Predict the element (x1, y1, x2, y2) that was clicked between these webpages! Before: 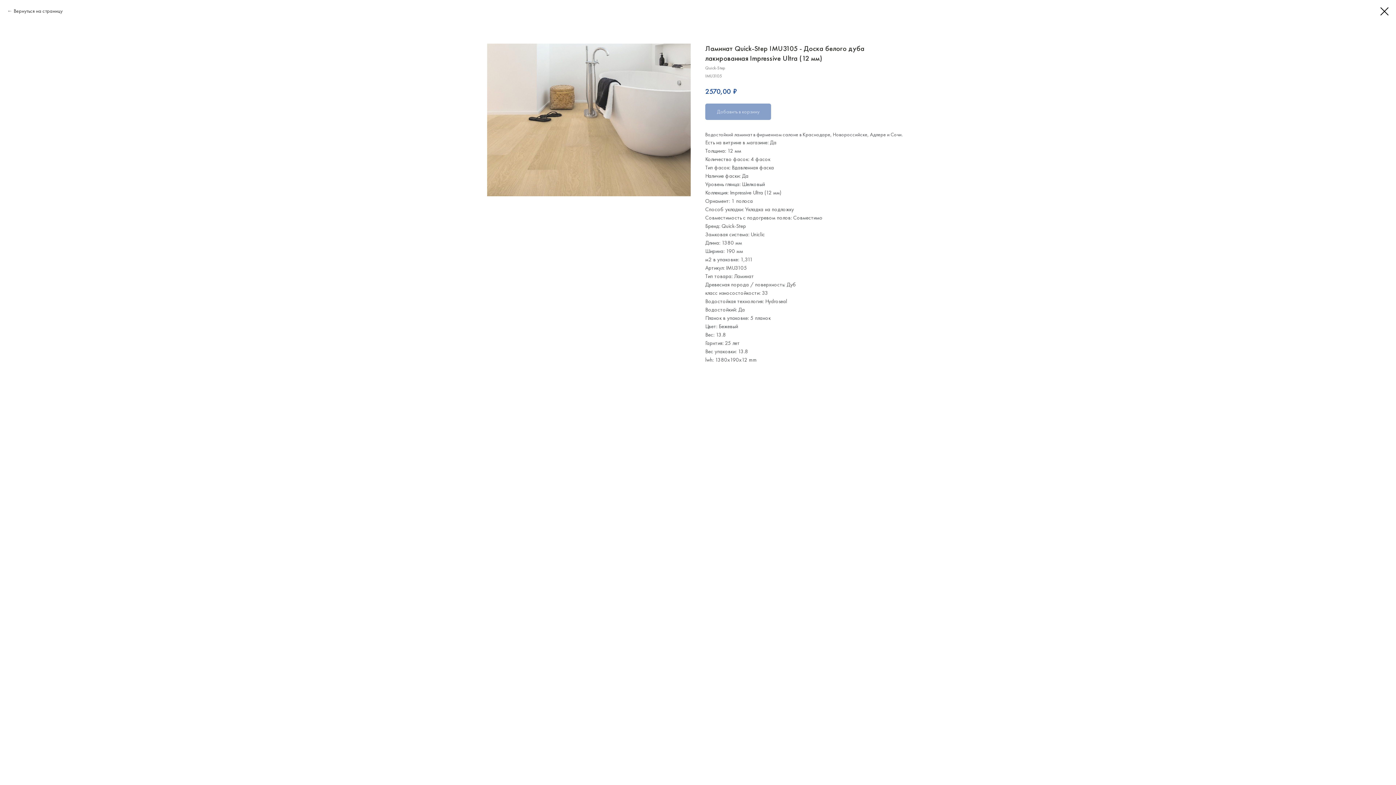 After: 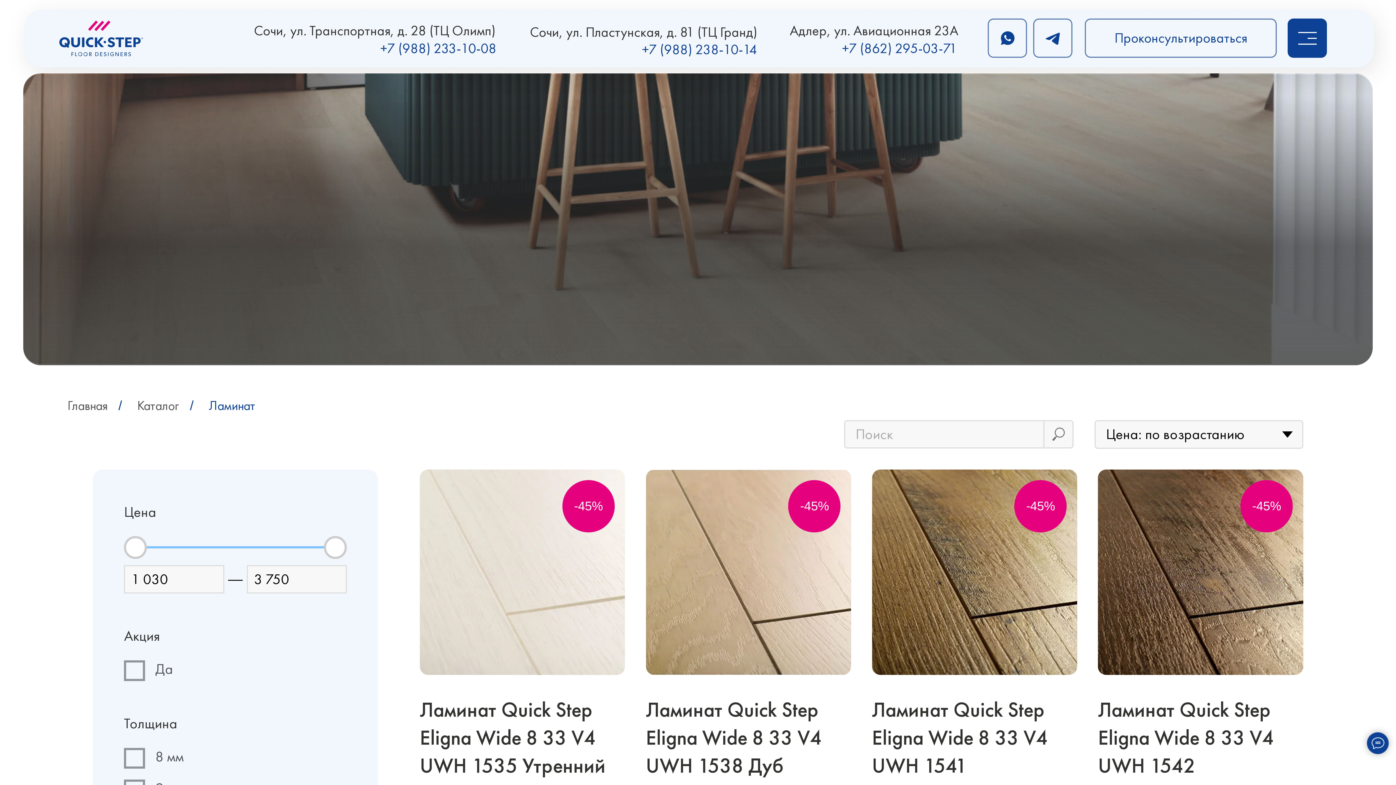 Action: bbox: (7, 7, 62, 14) label: Вернуться на страницу